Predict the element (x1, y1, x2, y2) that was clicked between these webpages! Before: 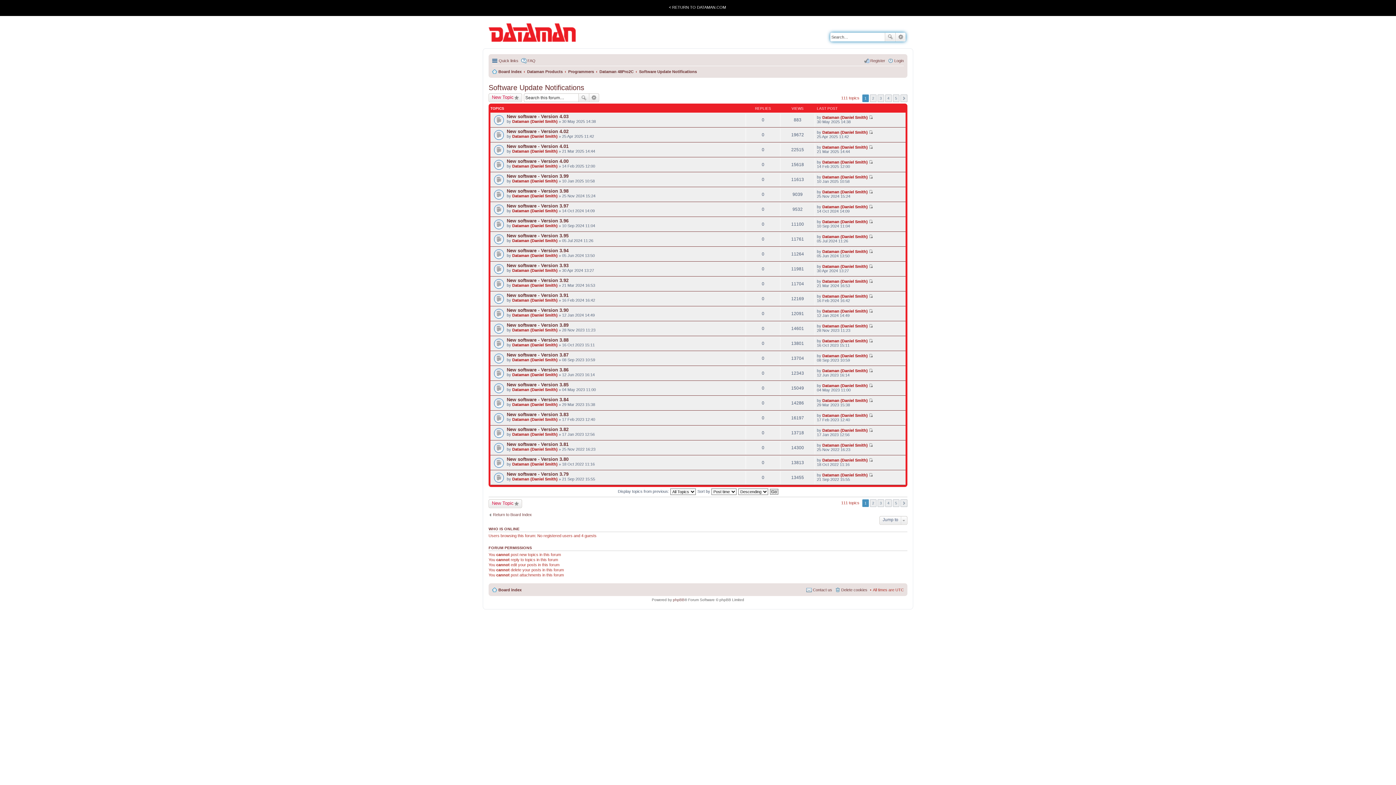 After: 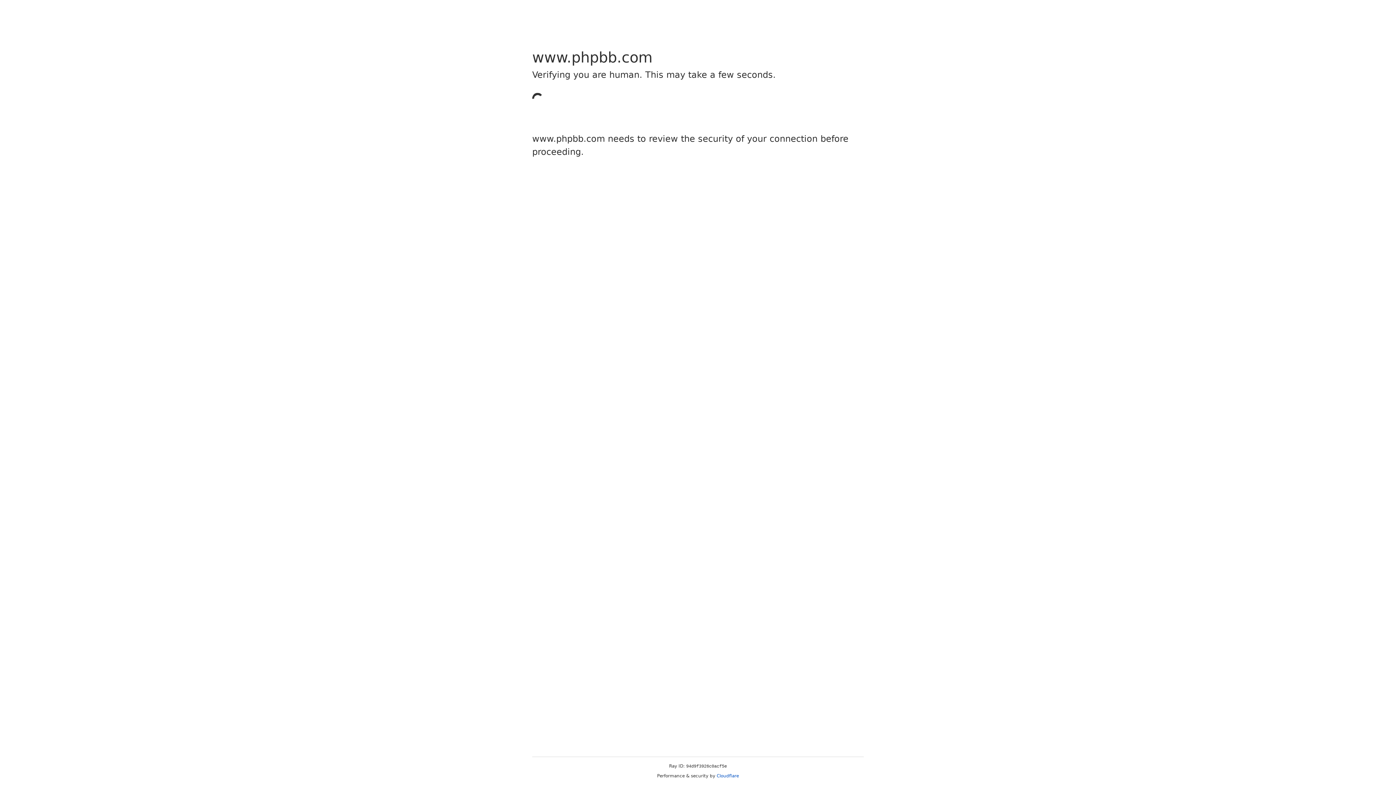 Action: bbox: (673, 598, 684, 602) label: phpBB